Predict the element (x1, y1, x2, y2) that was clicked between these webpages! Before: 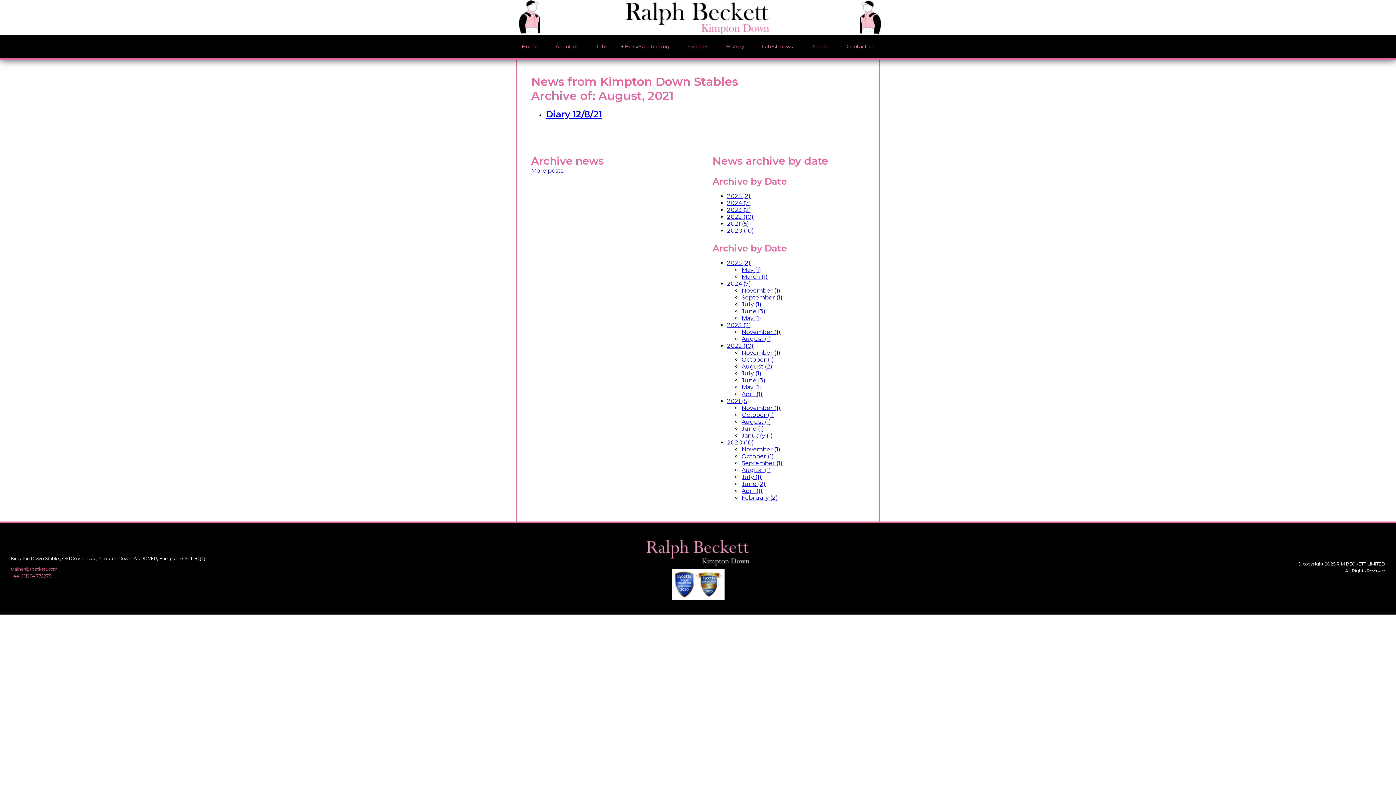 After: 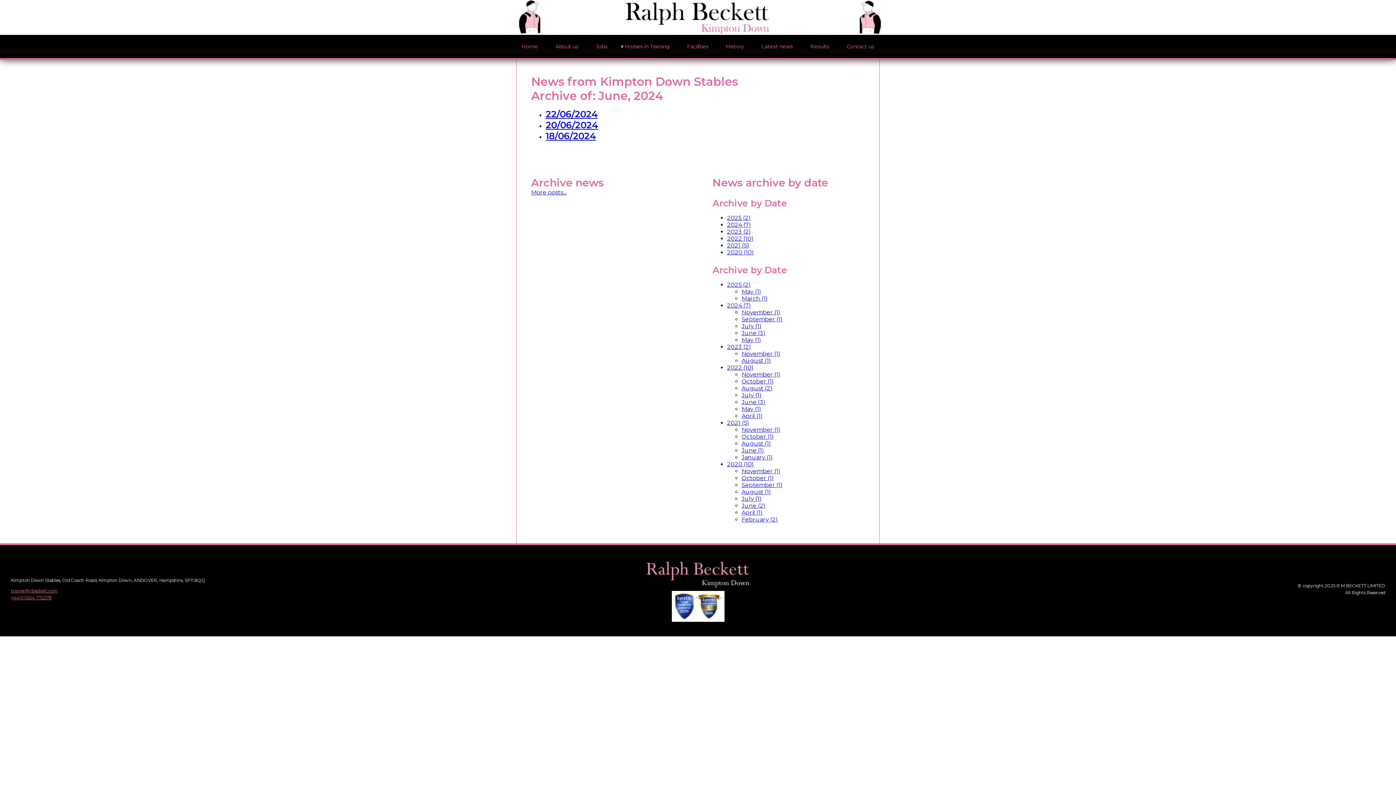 Action: bbox: (741, 308, 765, 314) label: June (3)